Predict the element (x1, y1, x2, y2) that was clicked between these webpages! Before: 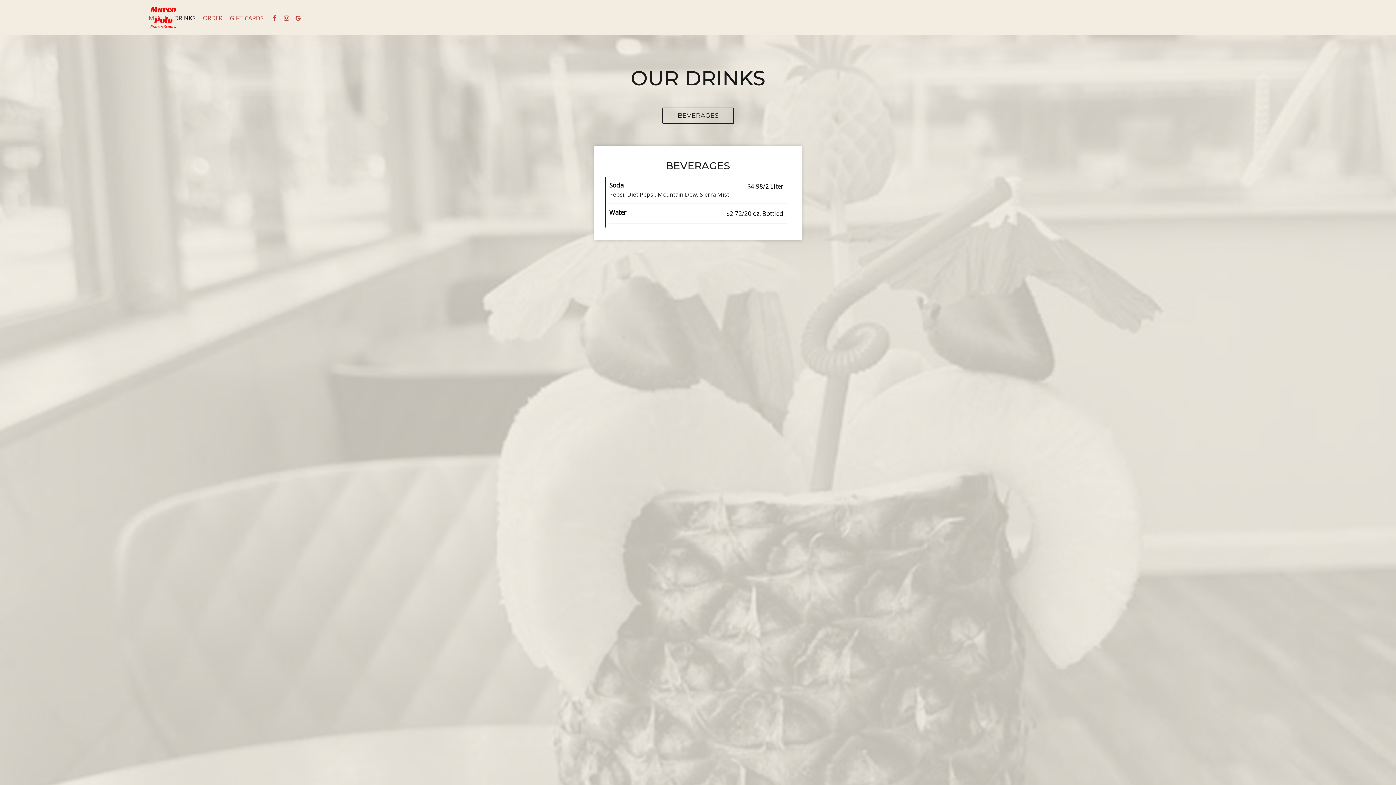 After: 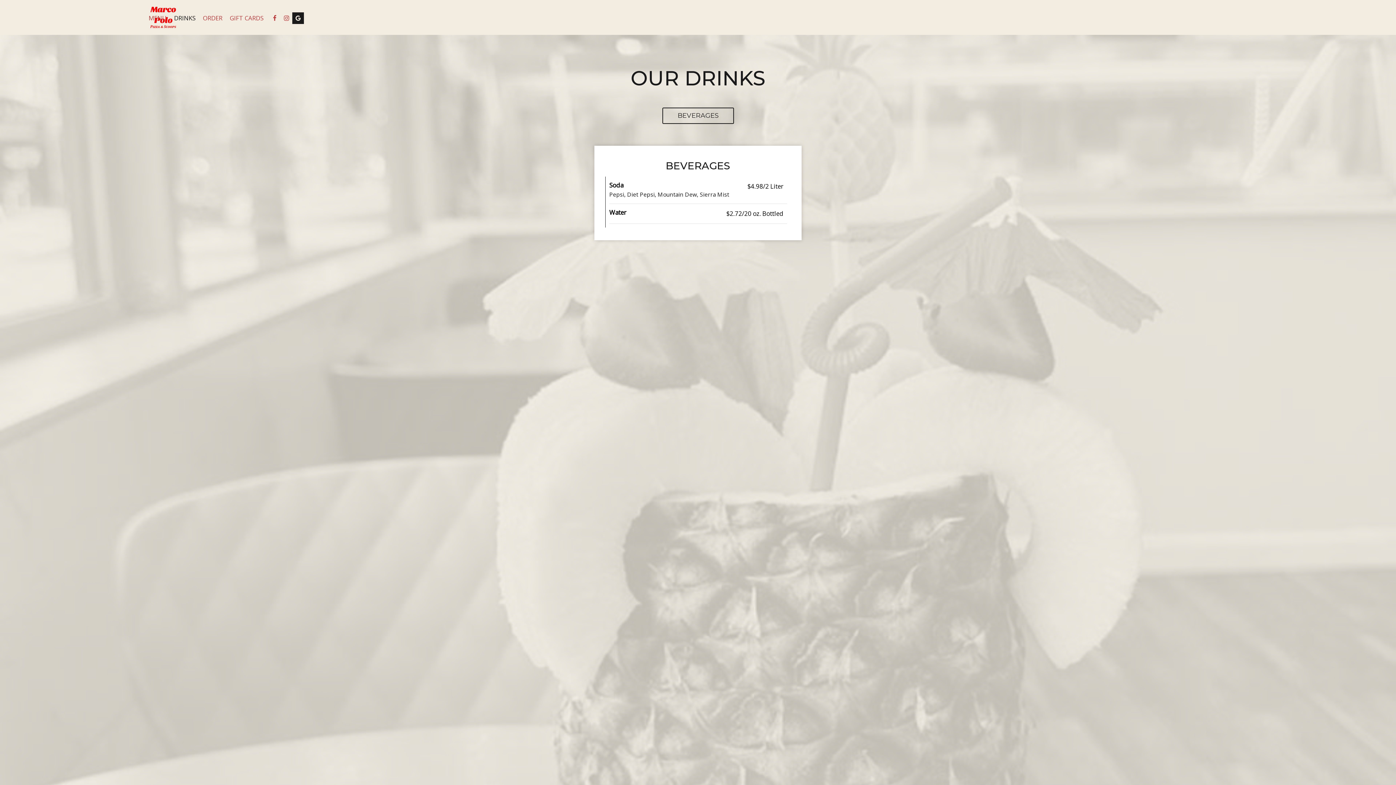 Action: label: Google page bbox: (292, 12, 304, 24)